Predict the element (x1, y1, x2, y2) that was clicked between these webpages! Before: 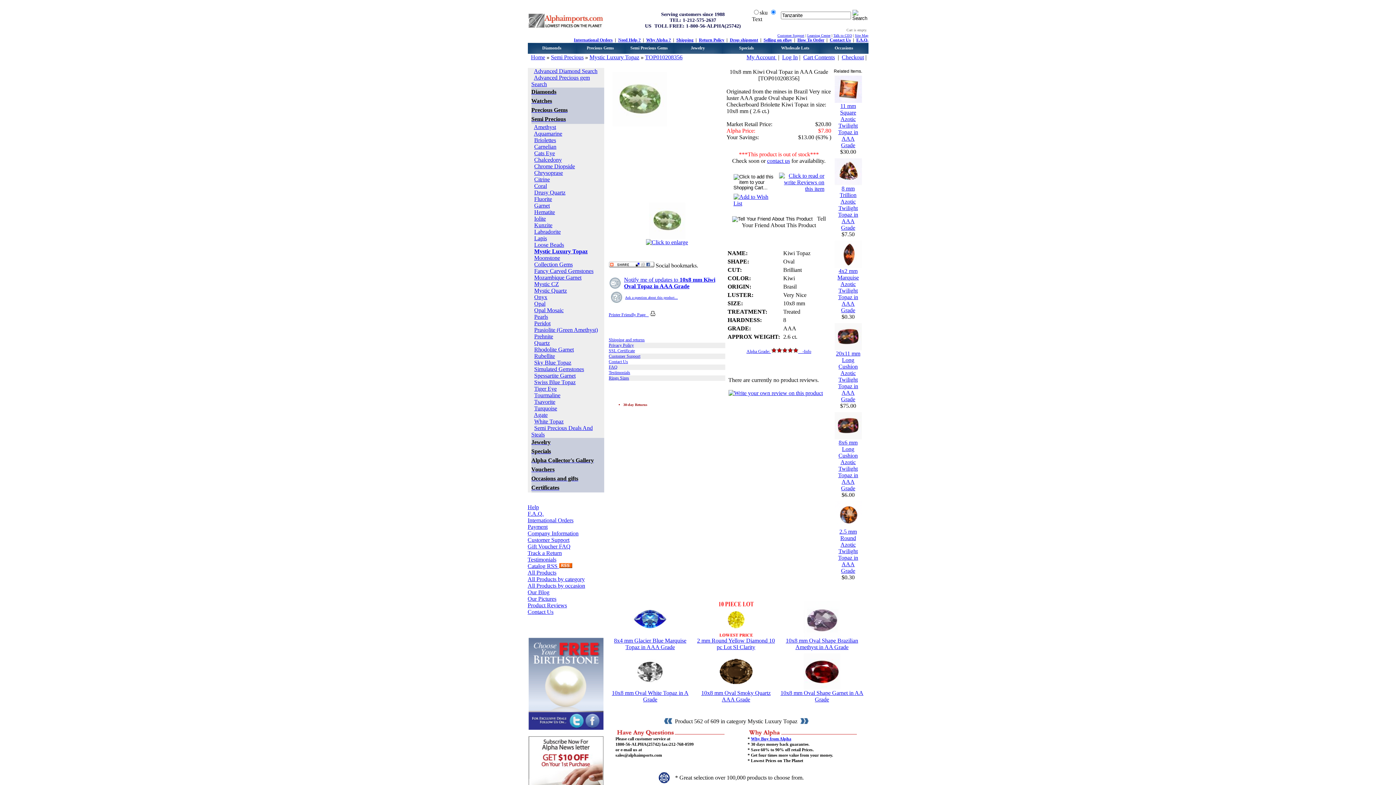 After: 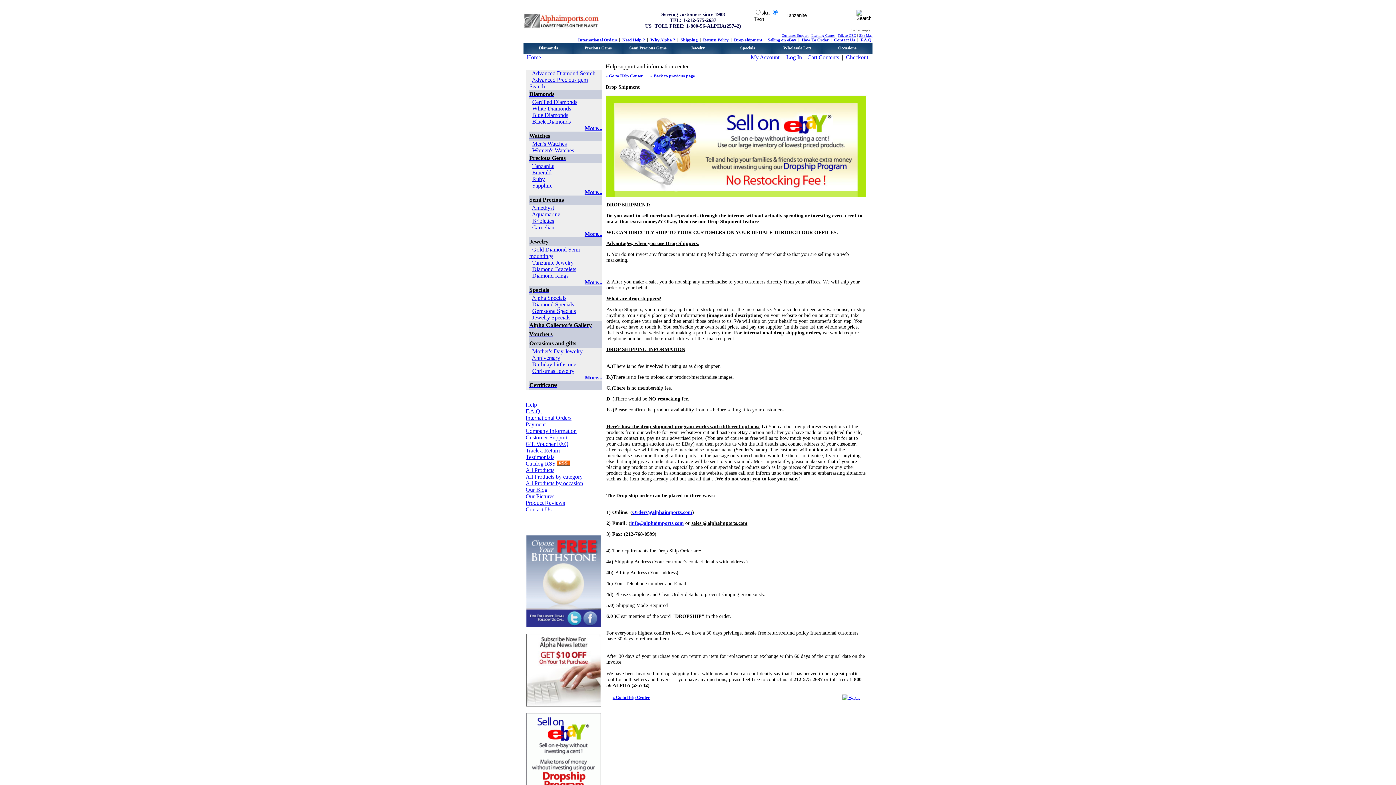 Action: bbox: (730, 37, 758, 42) label: Drop shipment